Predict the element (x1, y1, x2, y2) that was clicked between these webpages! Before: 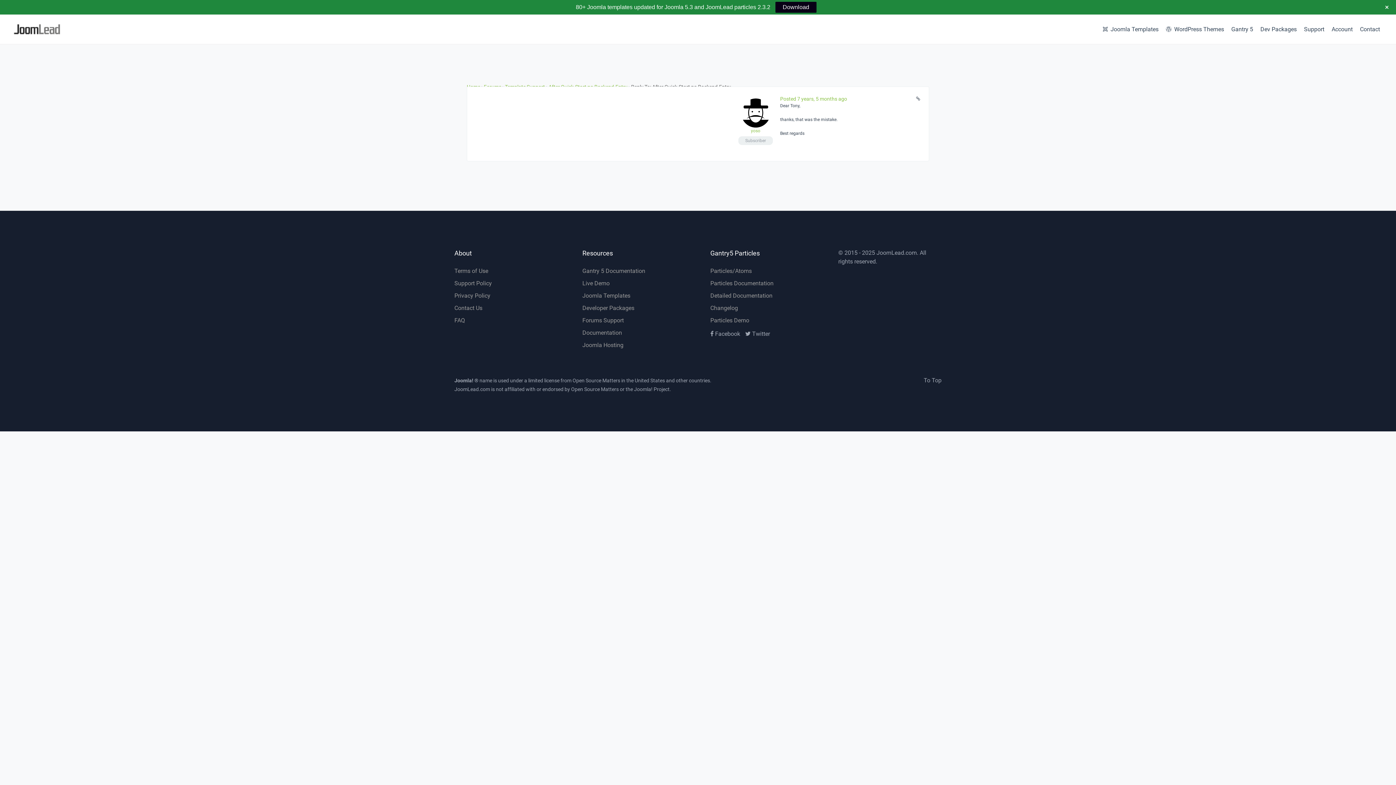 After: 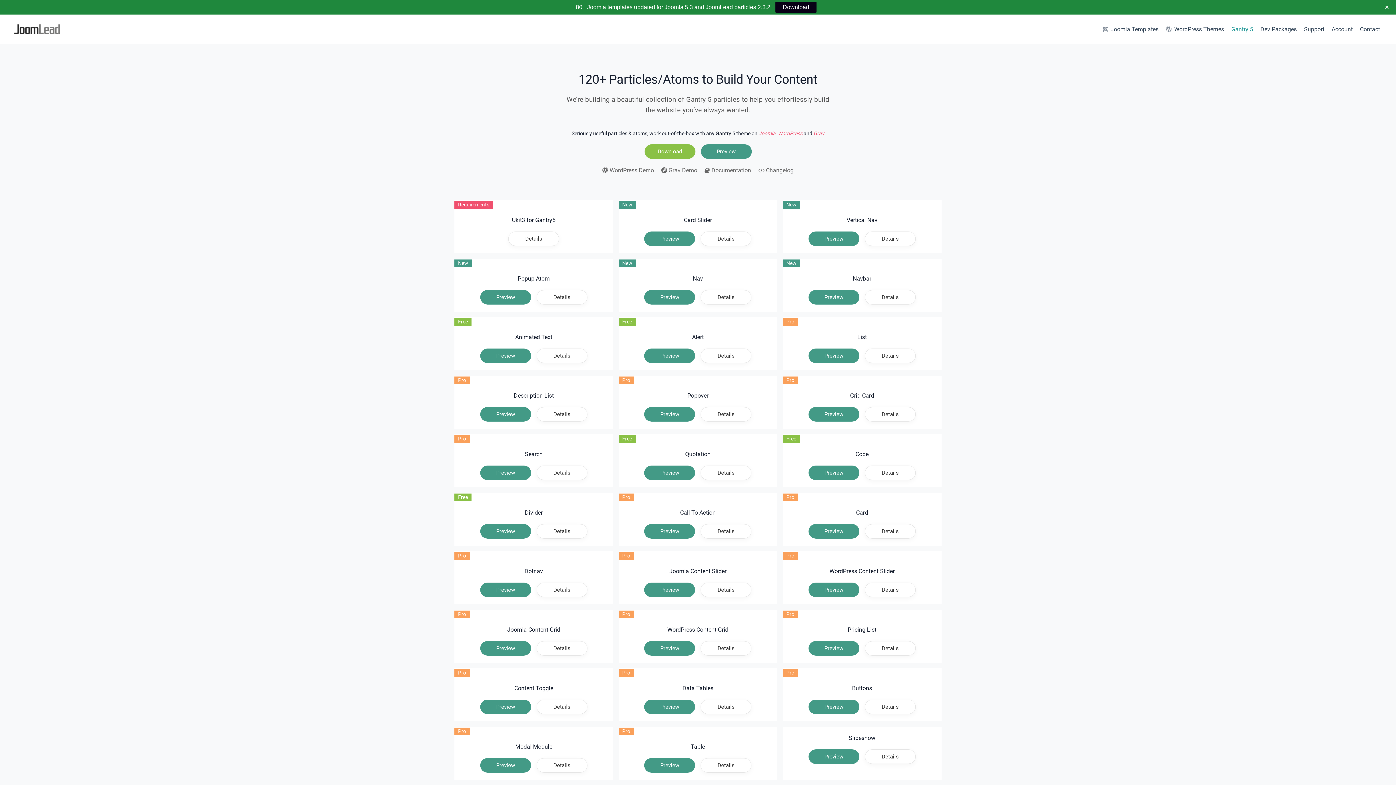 Action: label: Particles/Atoms bbox: (710, 264, 813, 277)